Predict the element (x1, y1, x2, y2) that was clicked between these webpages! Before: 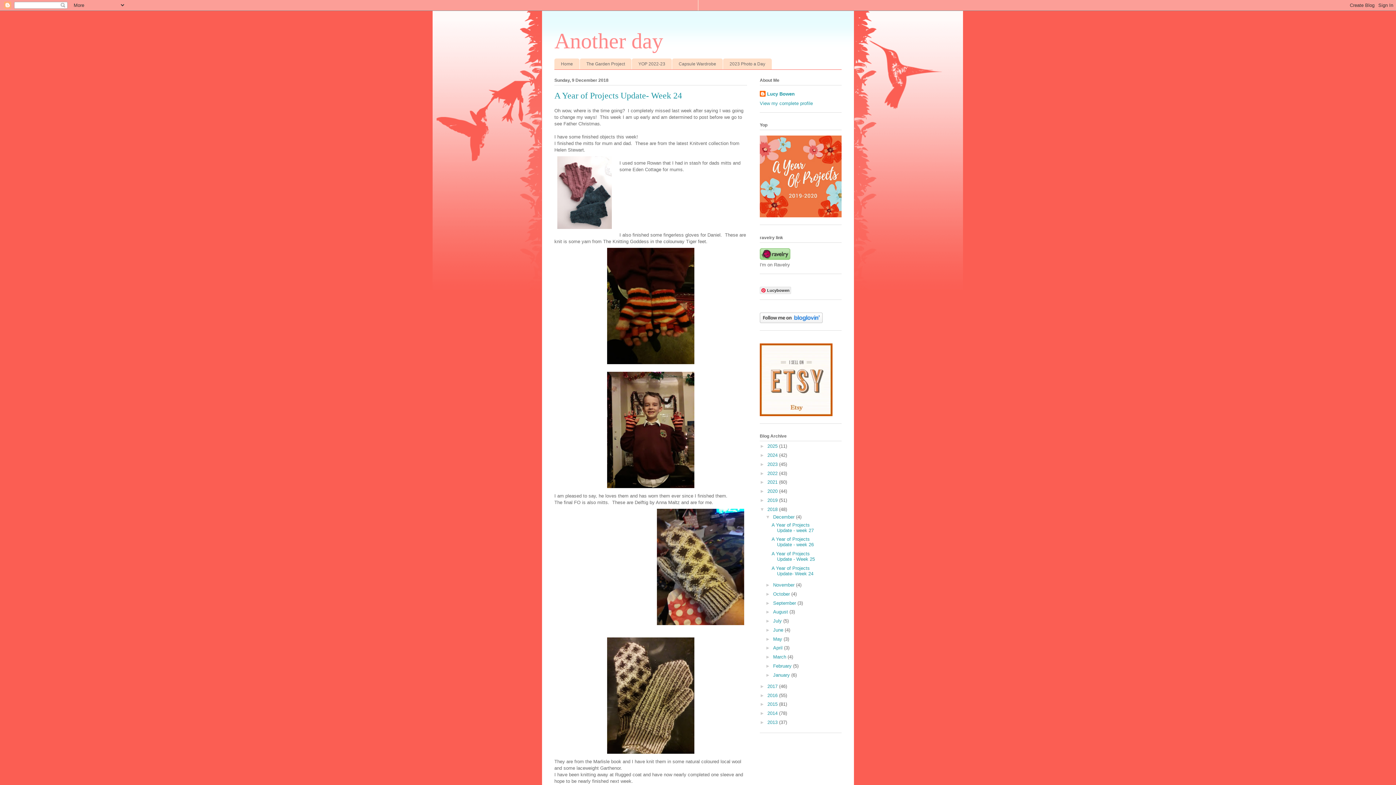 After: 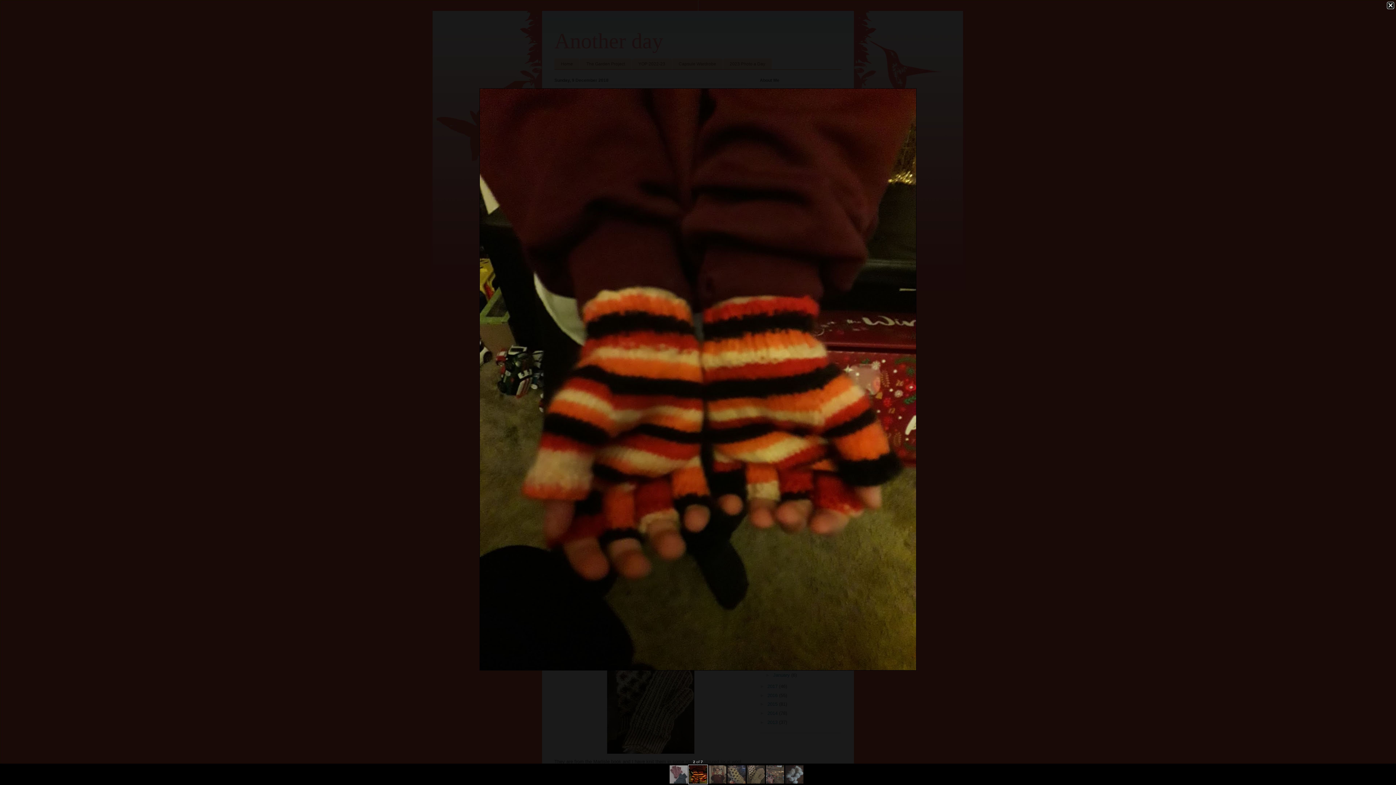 Action: bbox: (604, 363, 697, 368)